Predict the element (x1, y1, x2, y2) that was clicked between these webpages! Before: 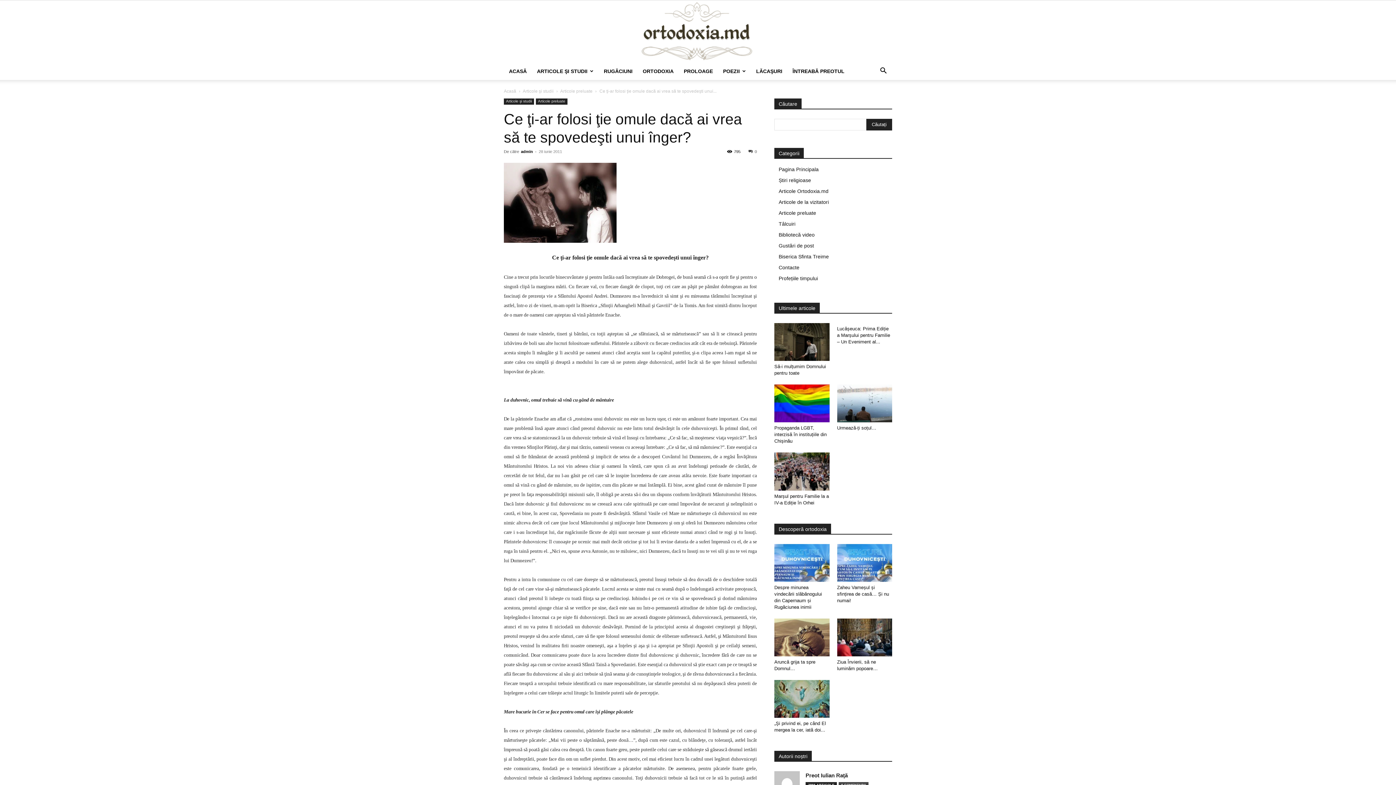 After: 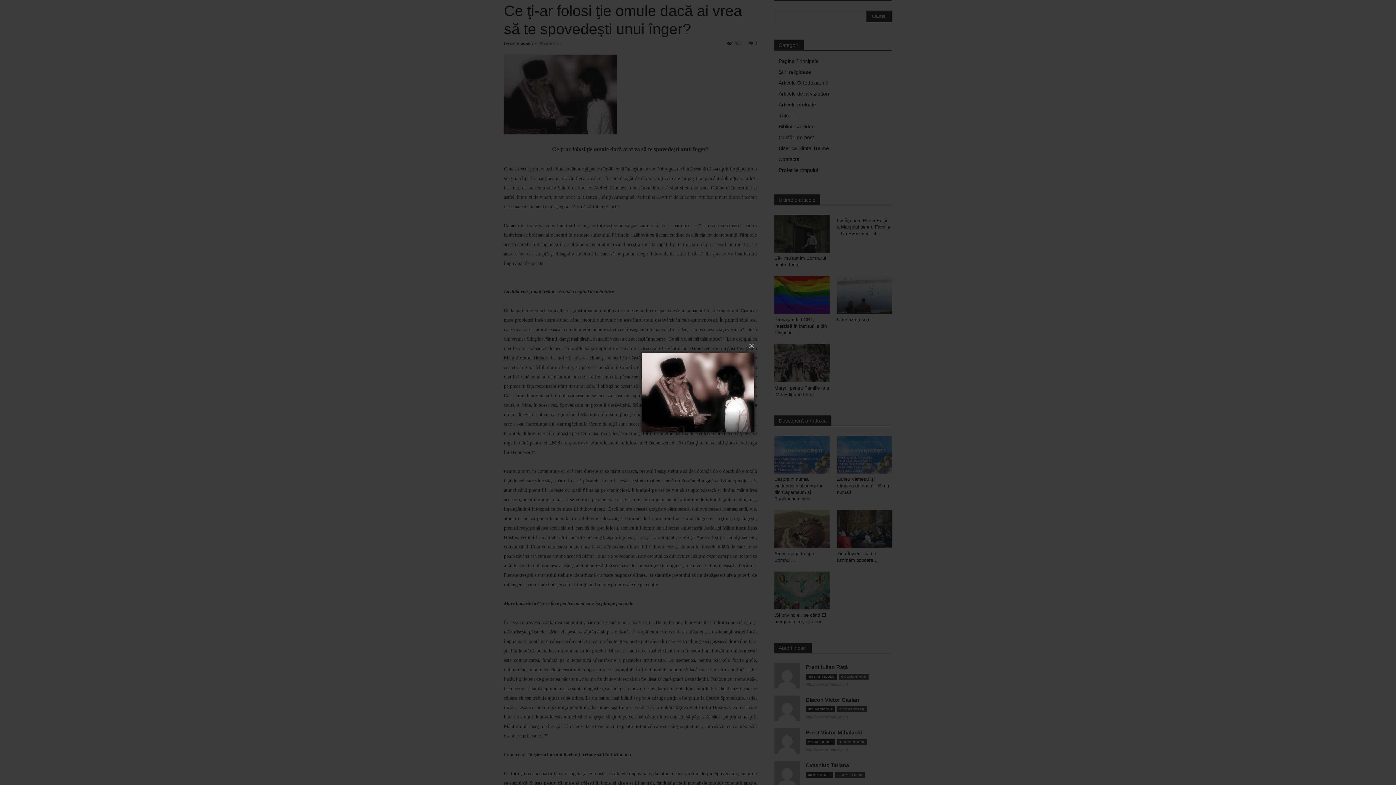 Action: bbox: (504, 162, 757, 242)